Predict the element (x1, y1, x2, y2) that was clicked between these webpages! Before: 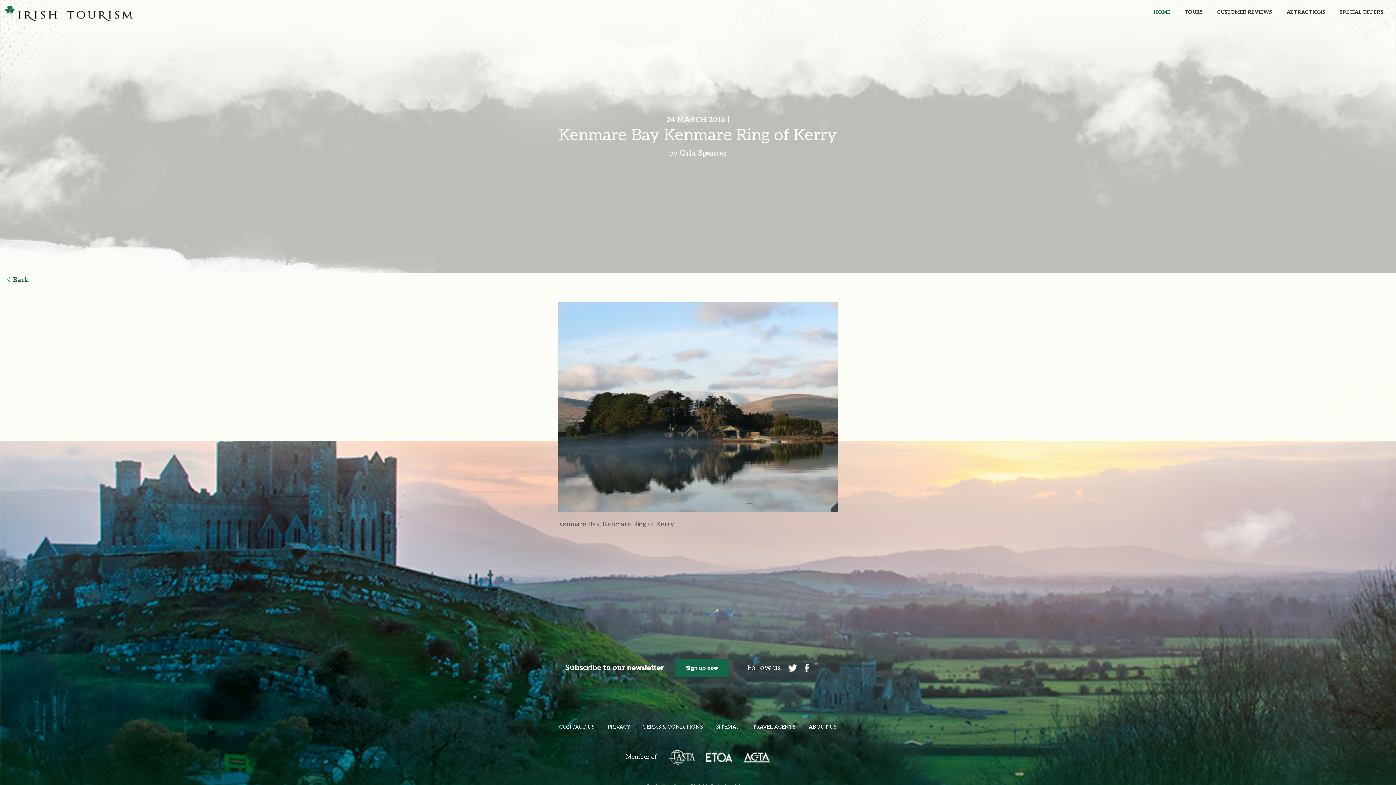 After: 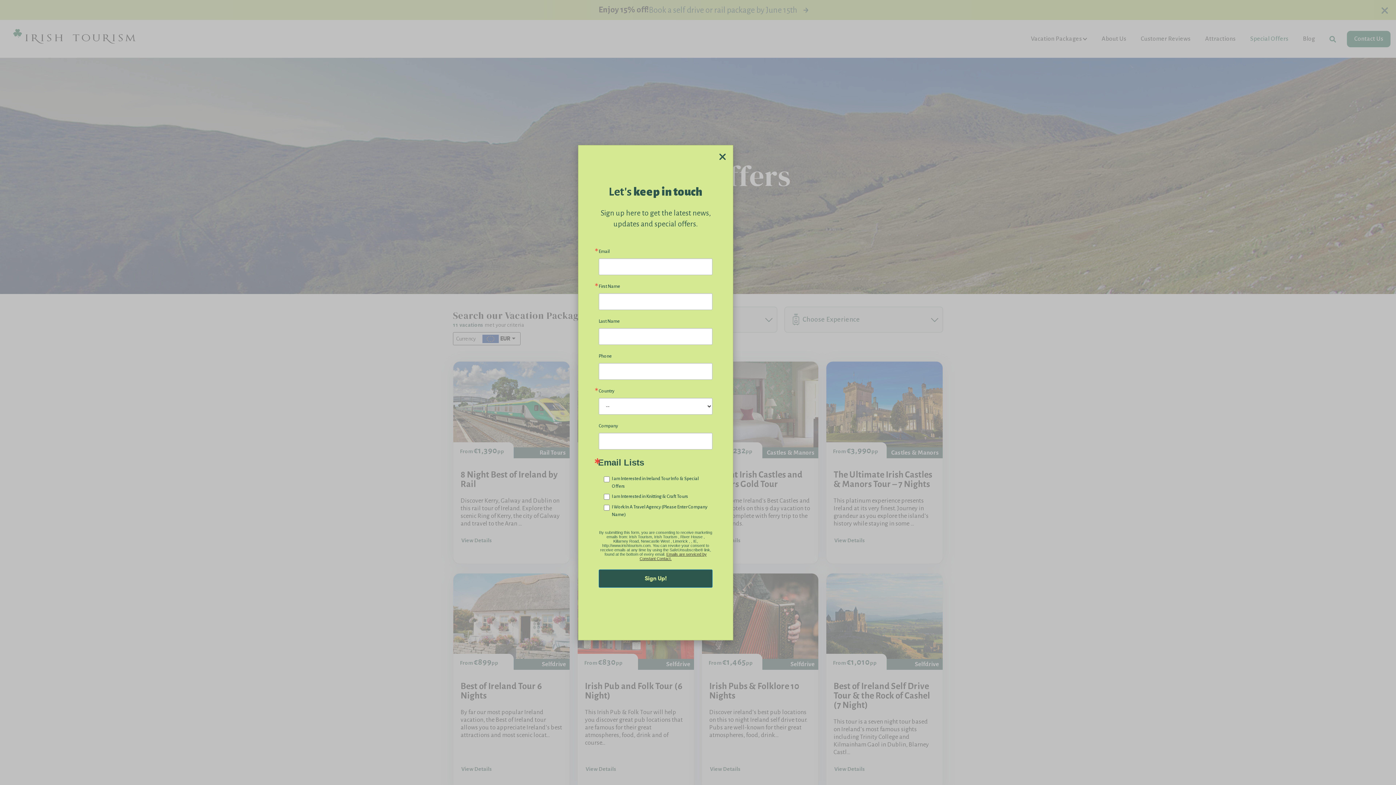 Action: bbox: (1332, 9, 1390, 15) label: SPECIAL OFFERS